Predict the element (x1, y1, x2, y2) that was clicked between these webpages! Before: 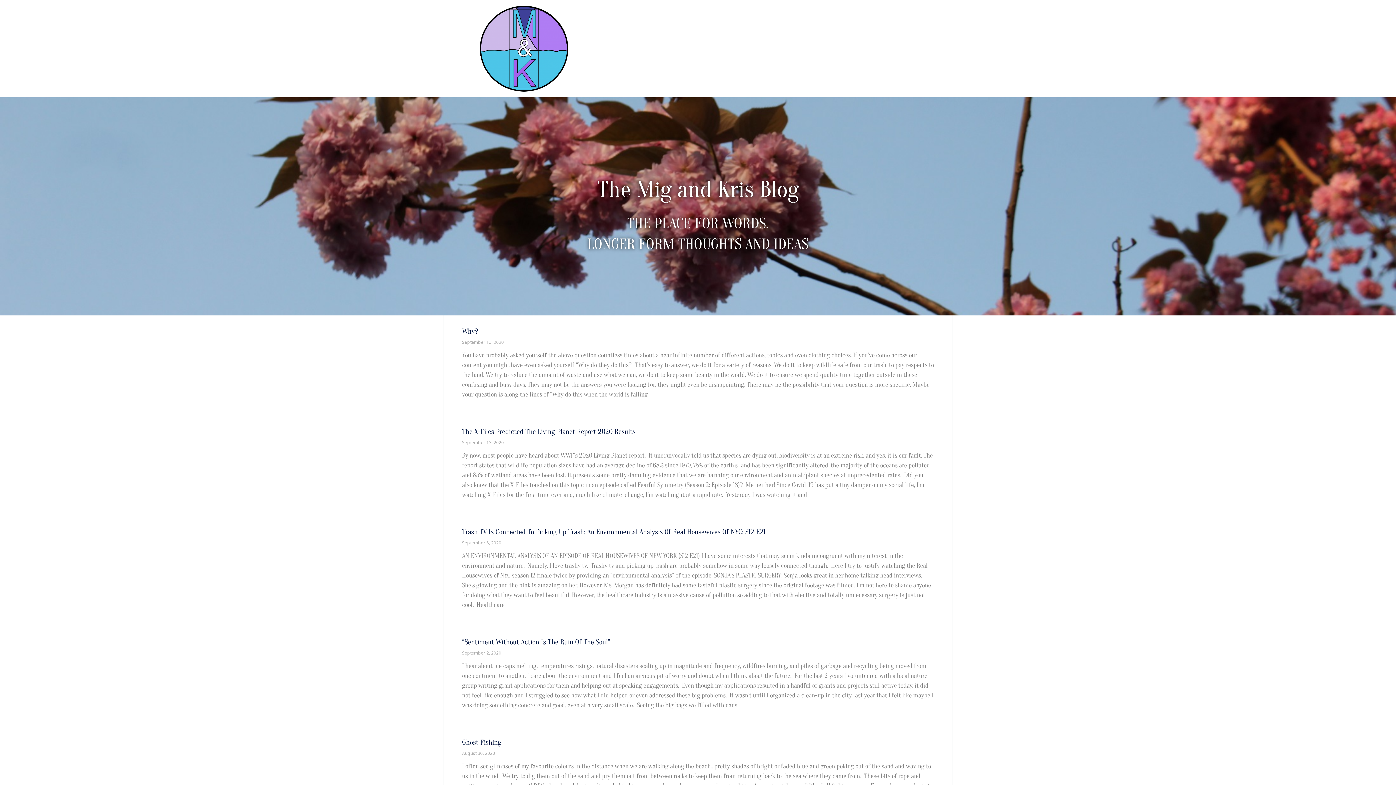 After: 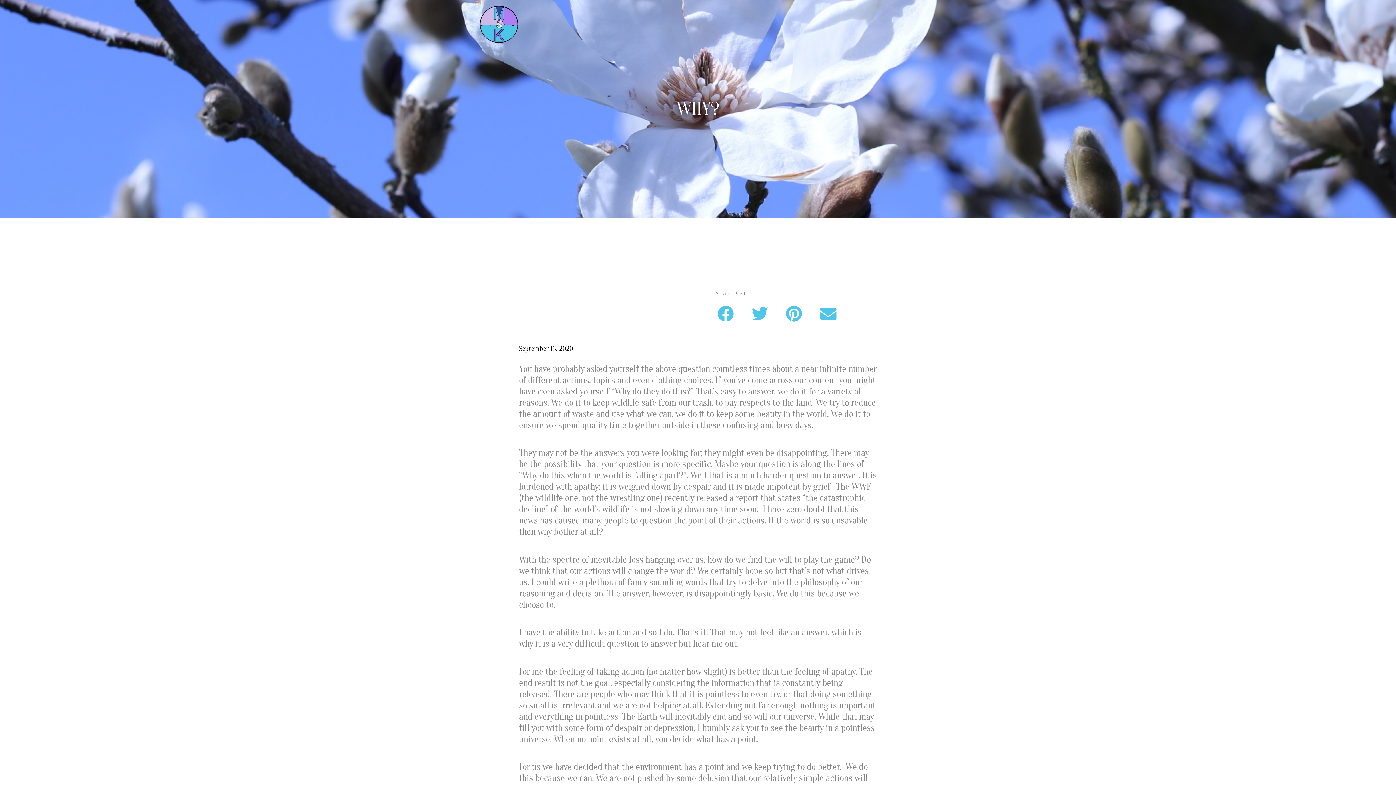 Action: bbox: (462, 327, 478, 335) label: Why?